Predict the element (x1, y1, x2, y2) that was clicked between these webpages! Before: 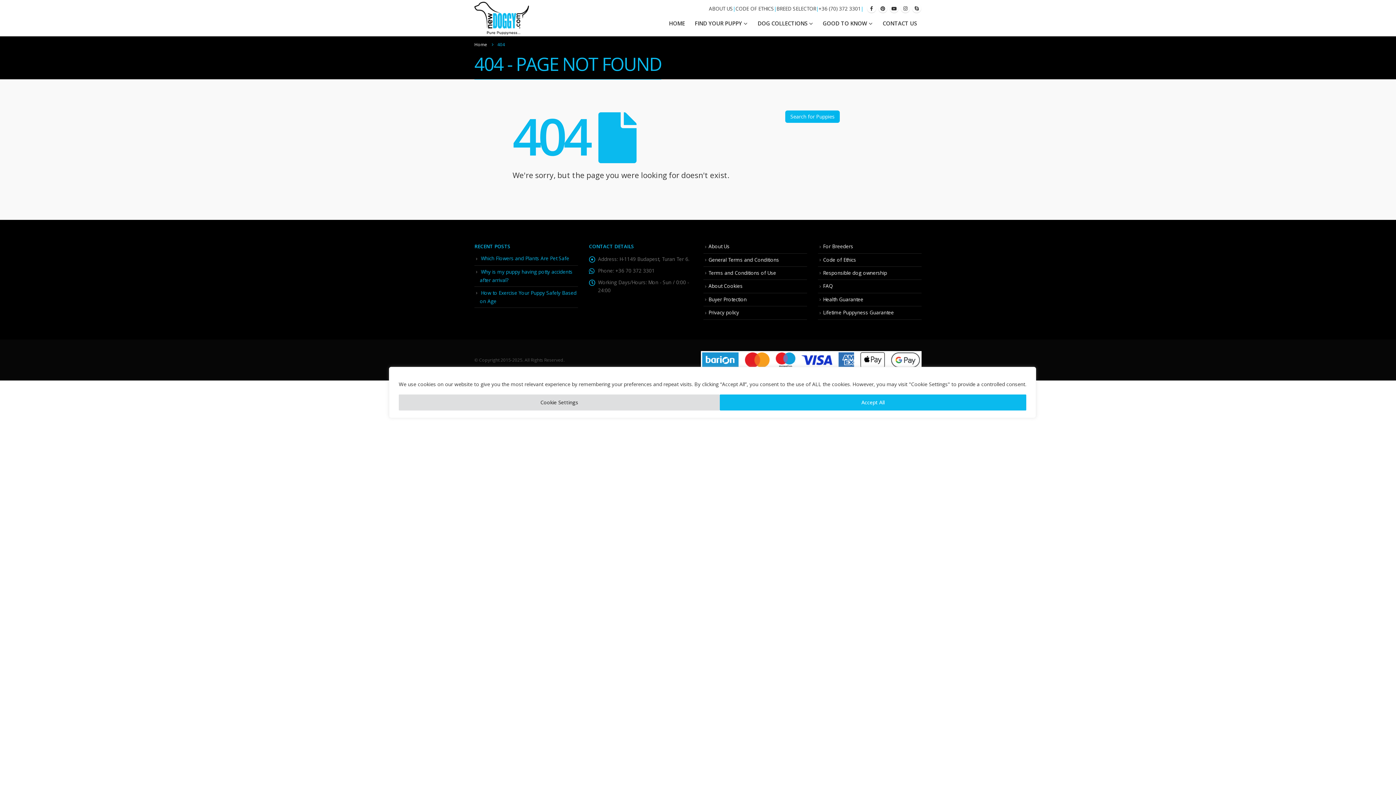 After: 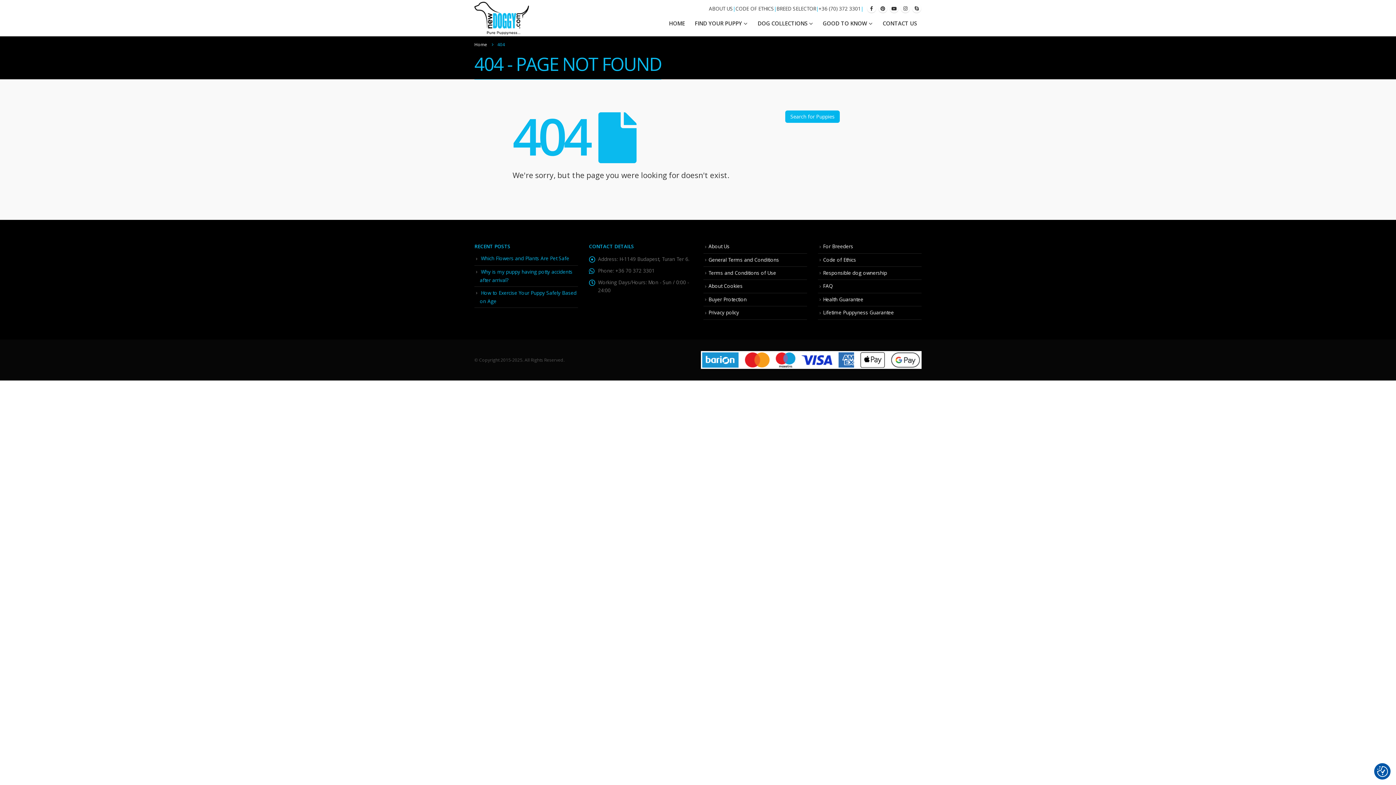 Action: label: Accept All bbox: (720, 394, 1026, 410)